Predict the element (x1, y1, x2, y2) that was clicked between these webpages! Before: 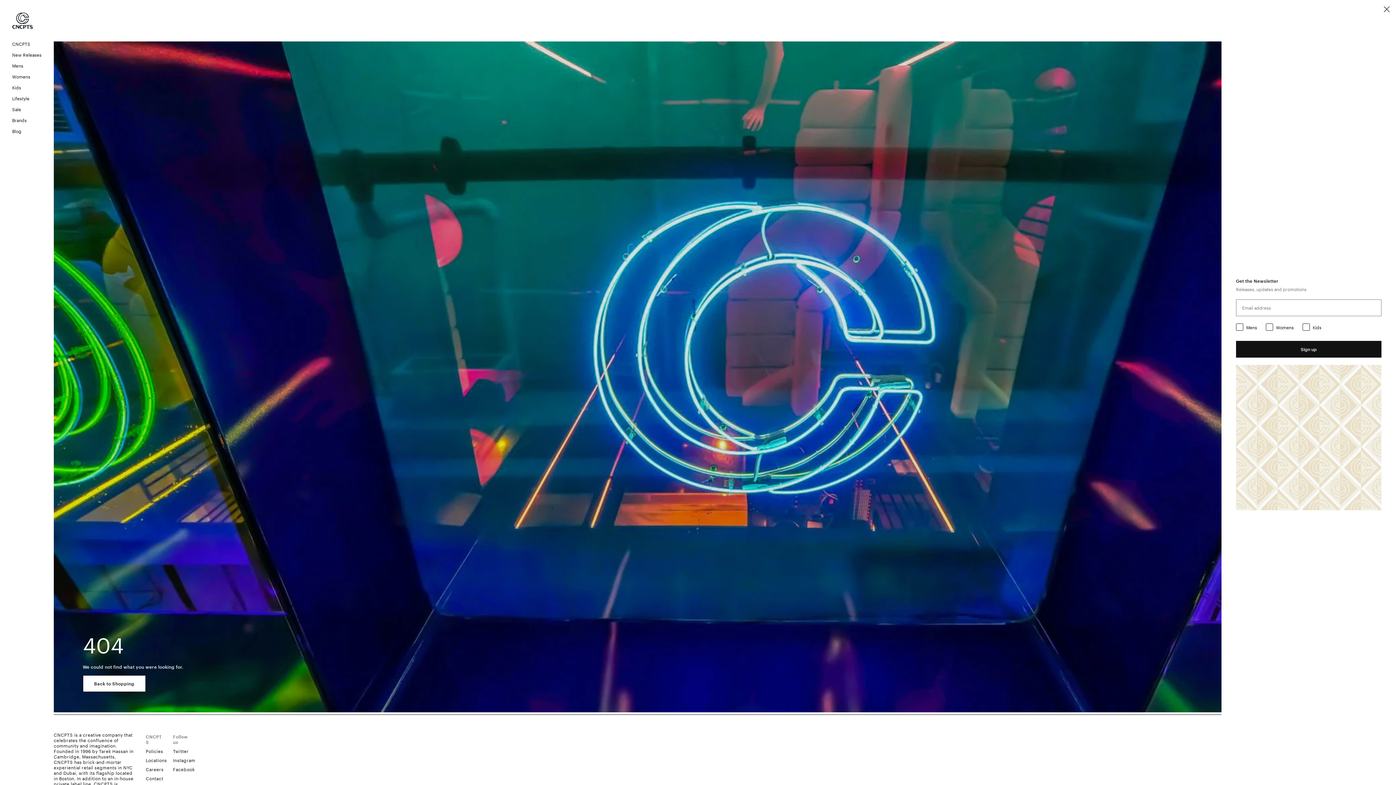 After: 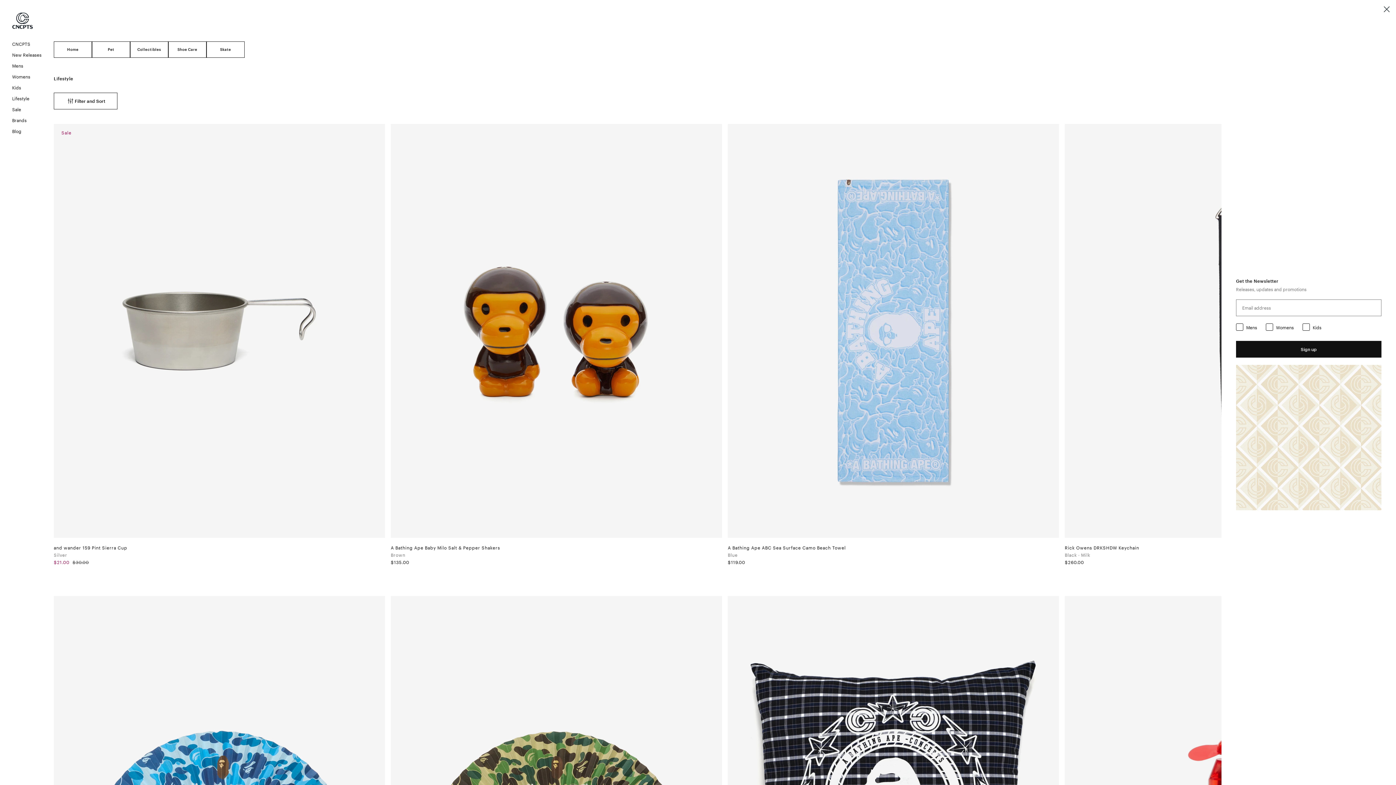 Action: bbox: (0, 93, 53, 104) label: Lifestyle